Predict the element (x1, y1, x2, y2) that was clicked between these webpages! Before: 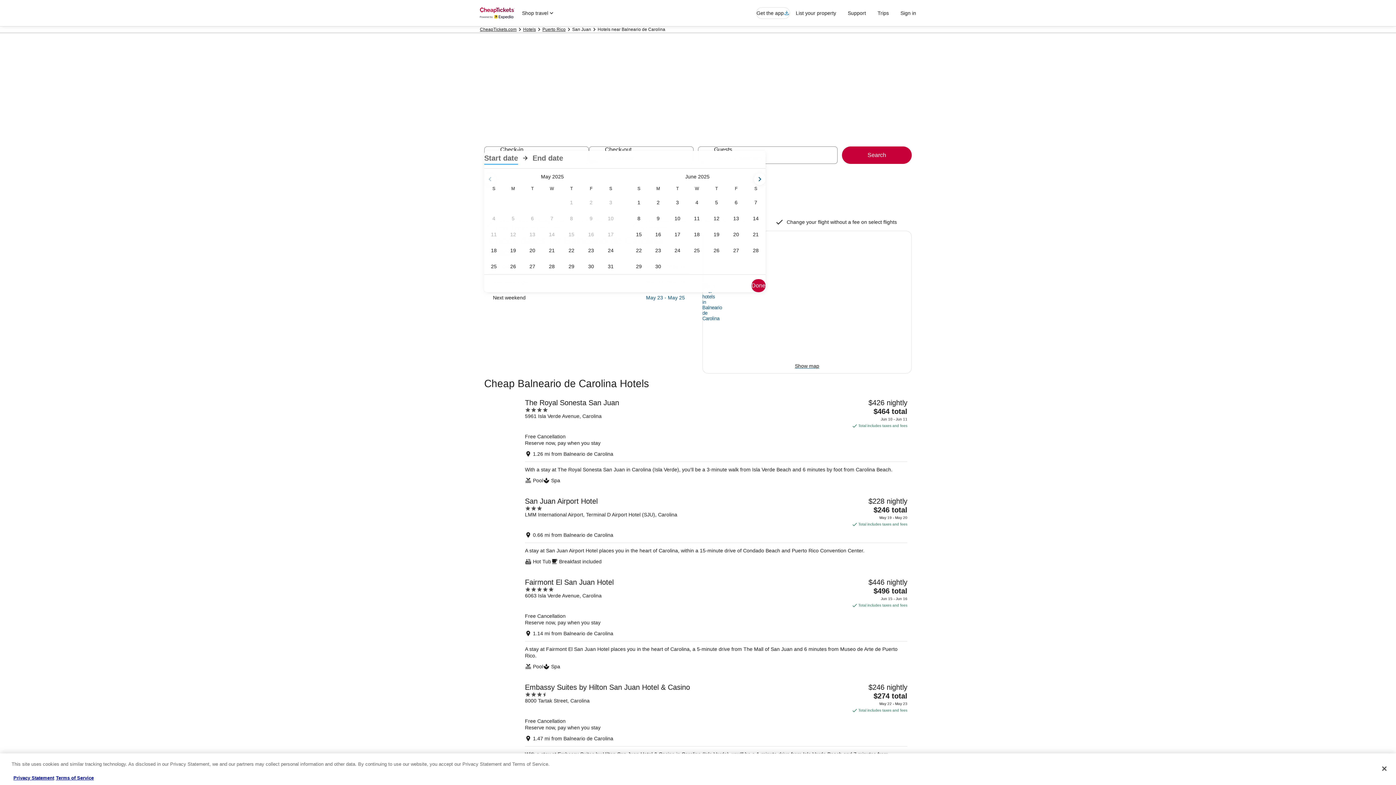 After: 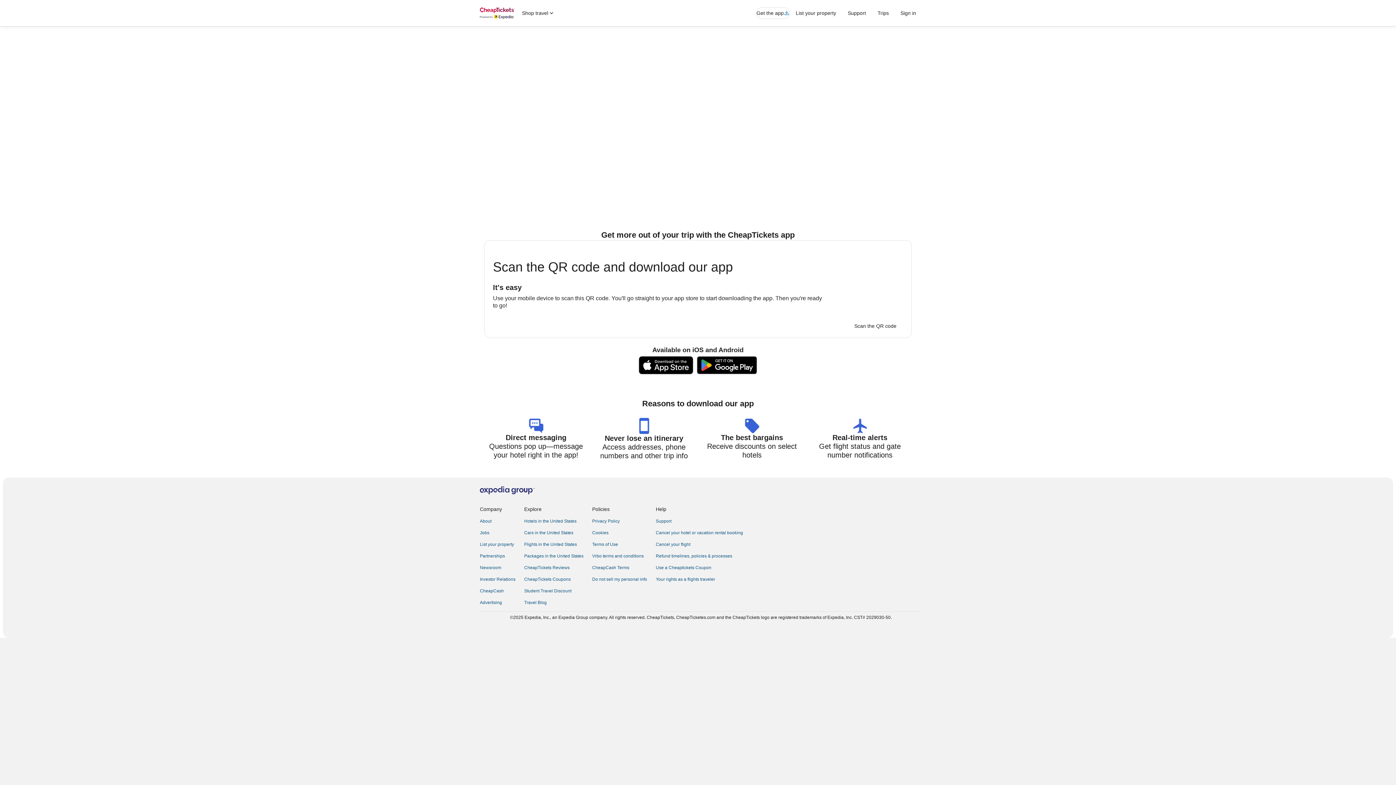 Action: bbox: (756, 7, 790, 18) label: Get the app